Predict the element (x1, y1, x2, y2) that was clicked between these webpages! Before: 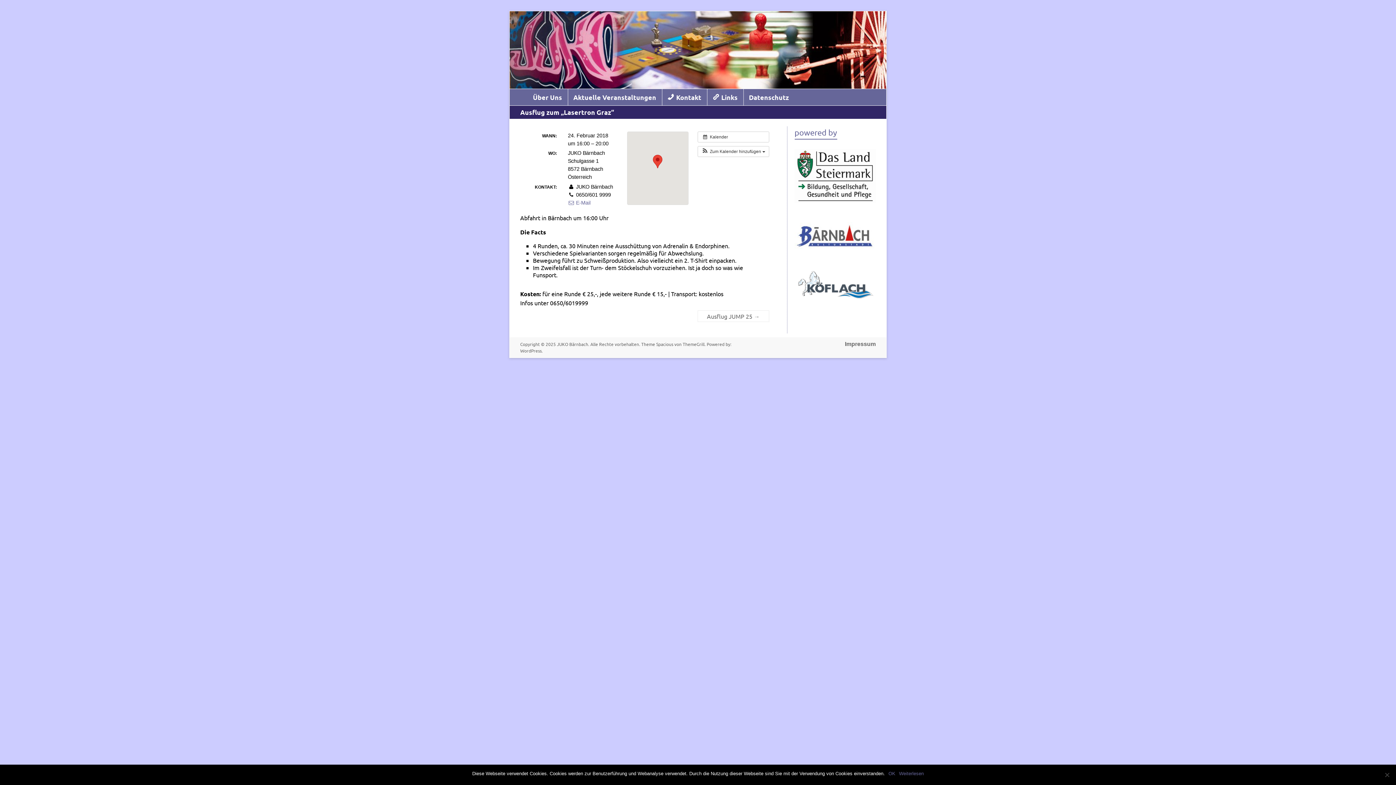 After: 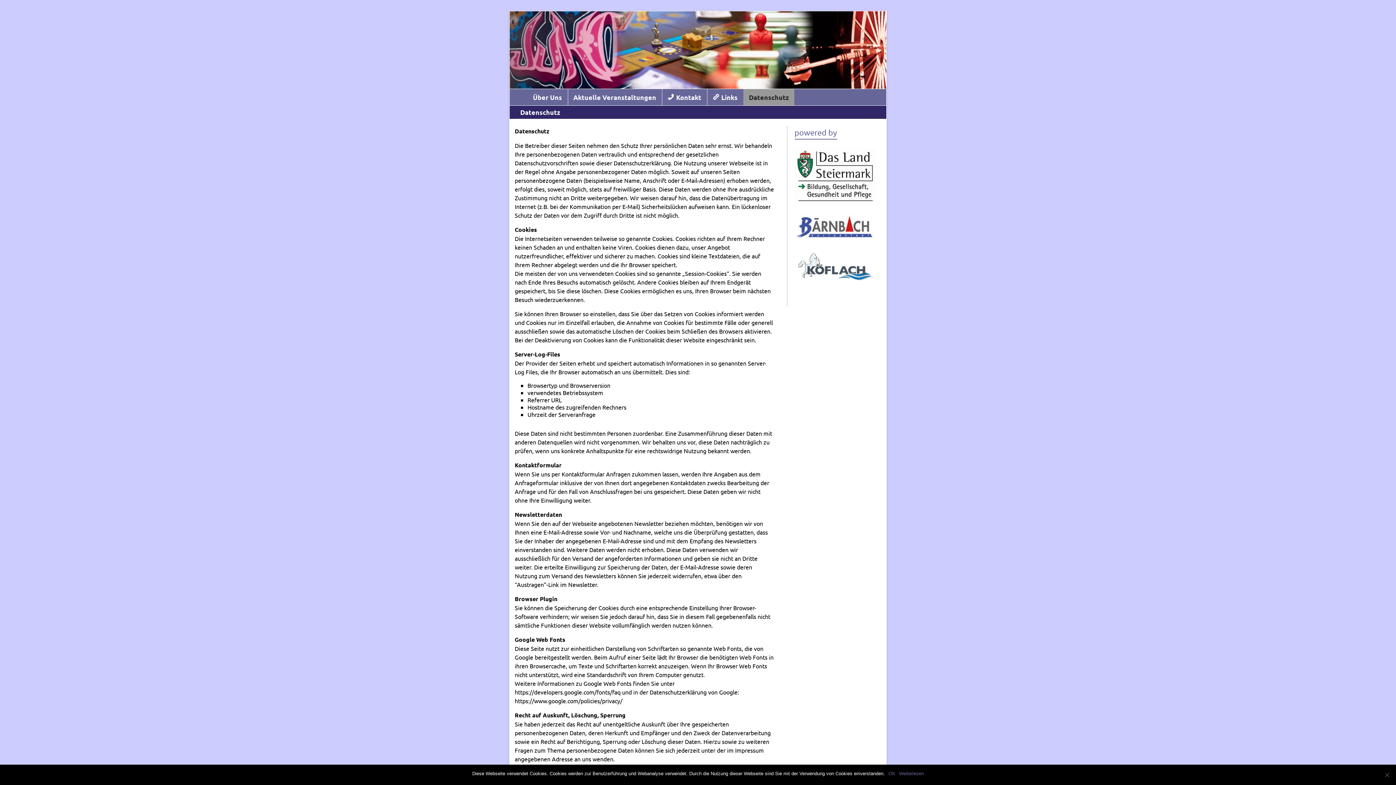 Action: bbox: (899, 770, 924, 777) label: Weiterlesen